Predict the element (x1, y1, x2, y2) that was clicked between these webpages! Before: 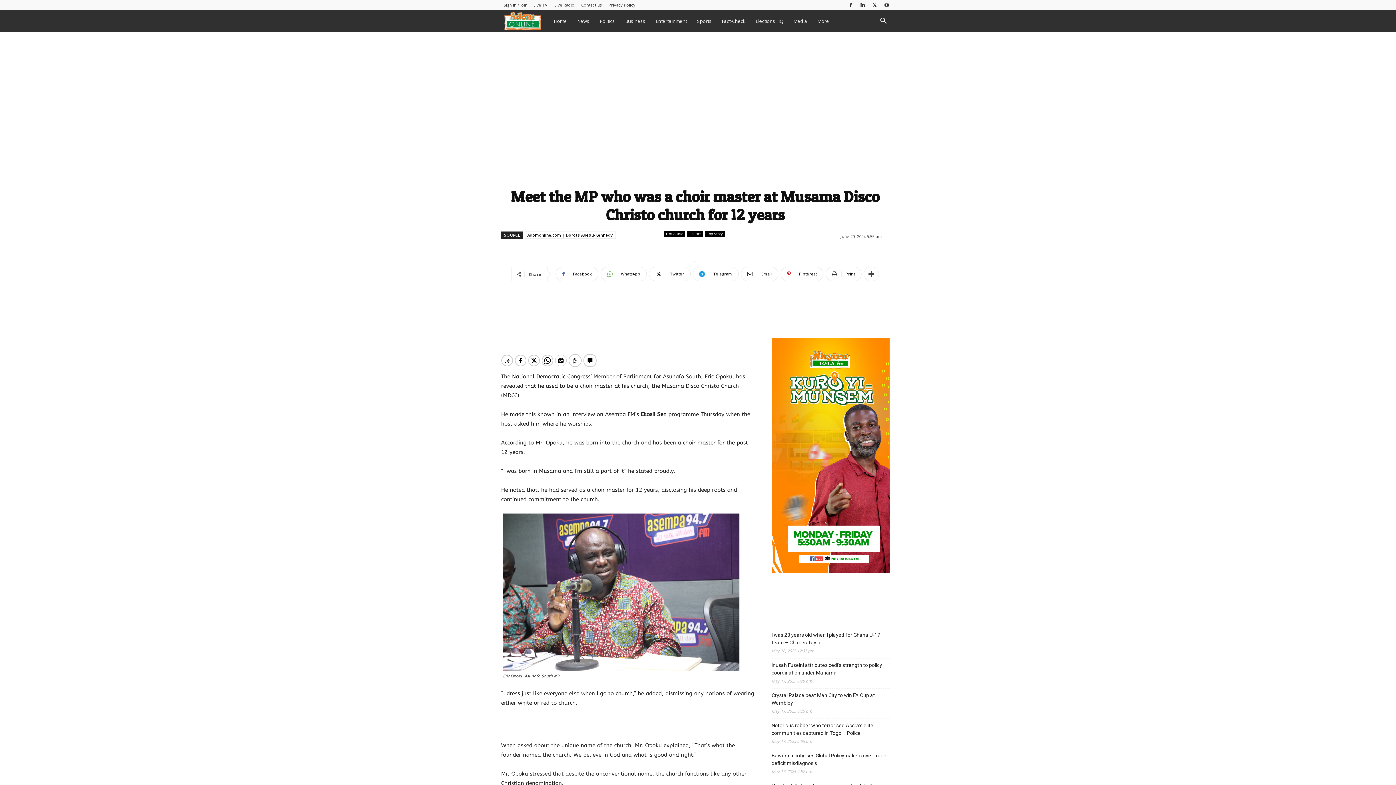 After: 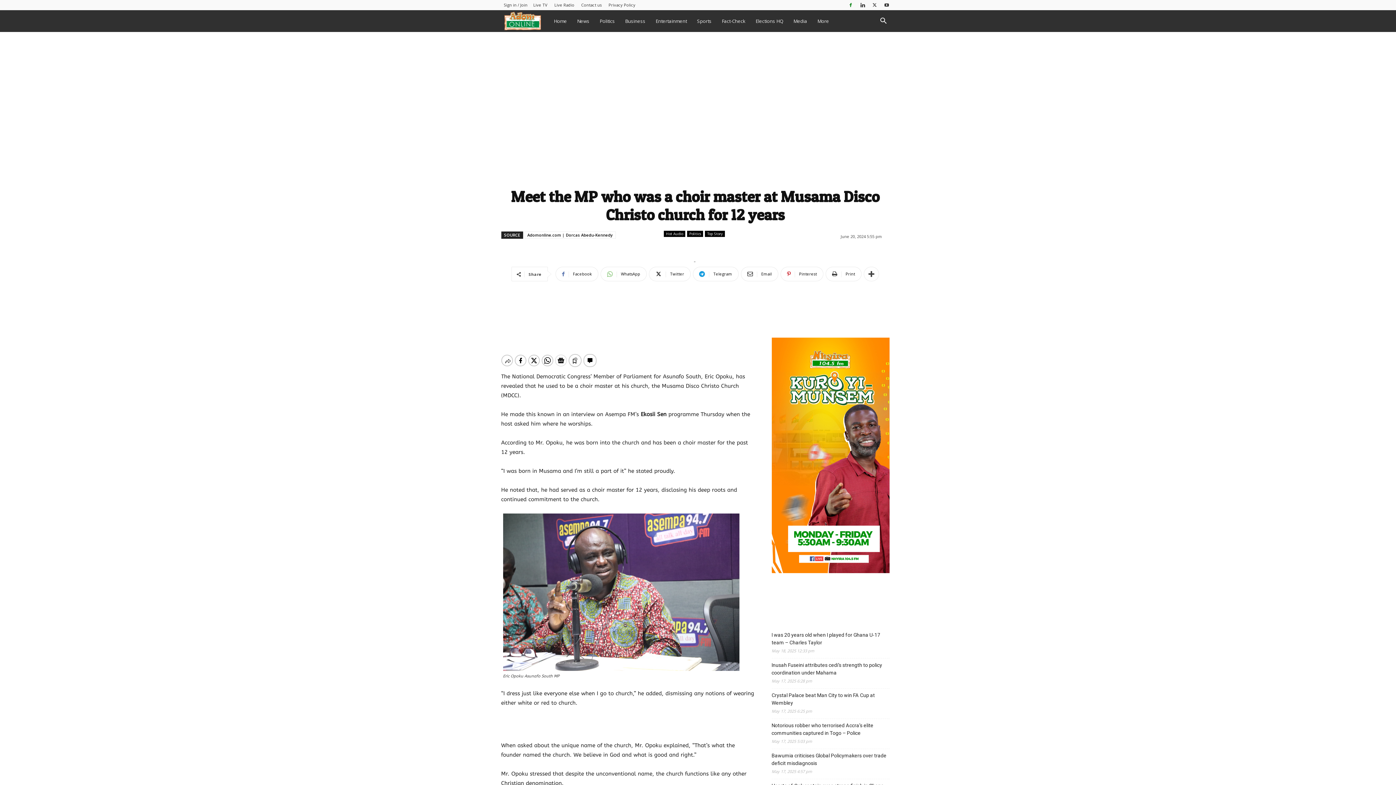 Action: bbox: (845, 0, 856, 9)